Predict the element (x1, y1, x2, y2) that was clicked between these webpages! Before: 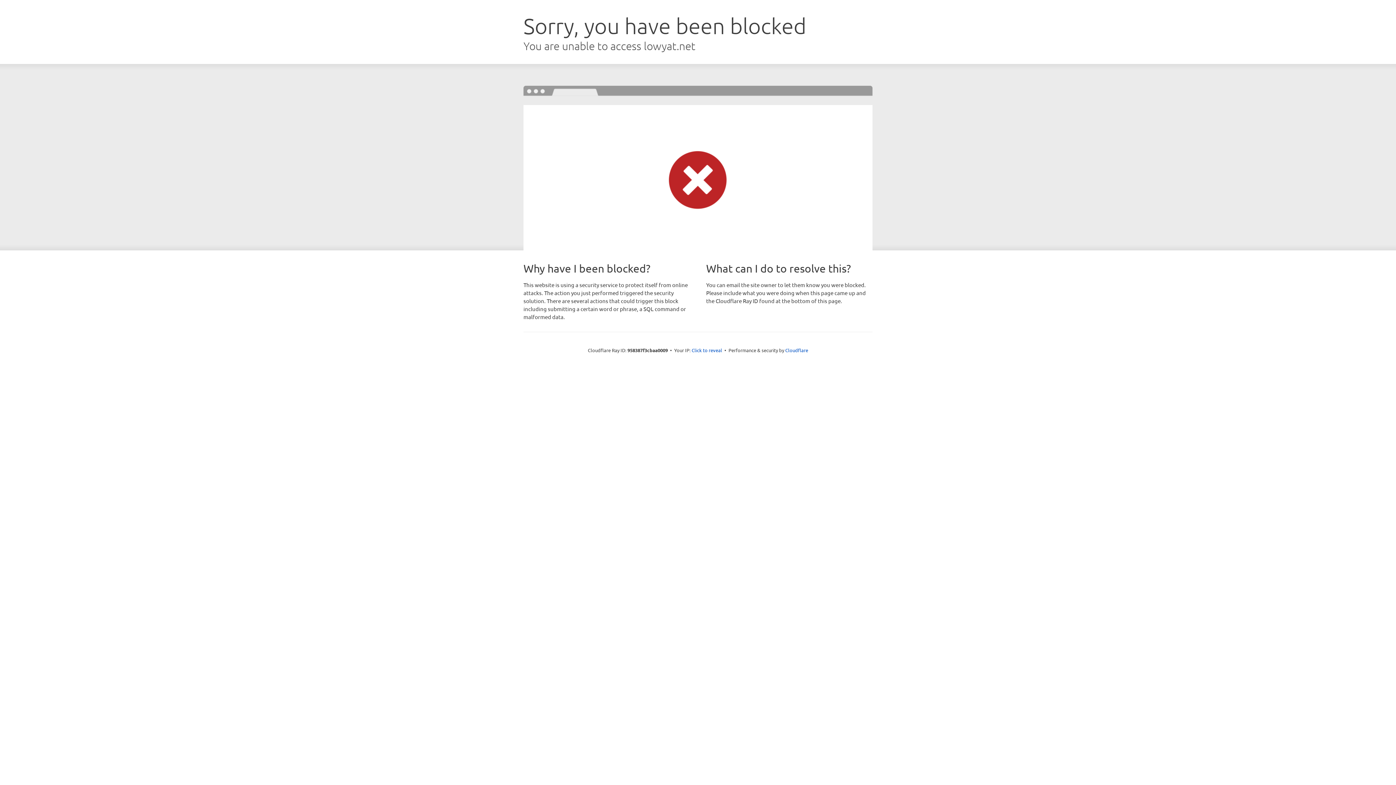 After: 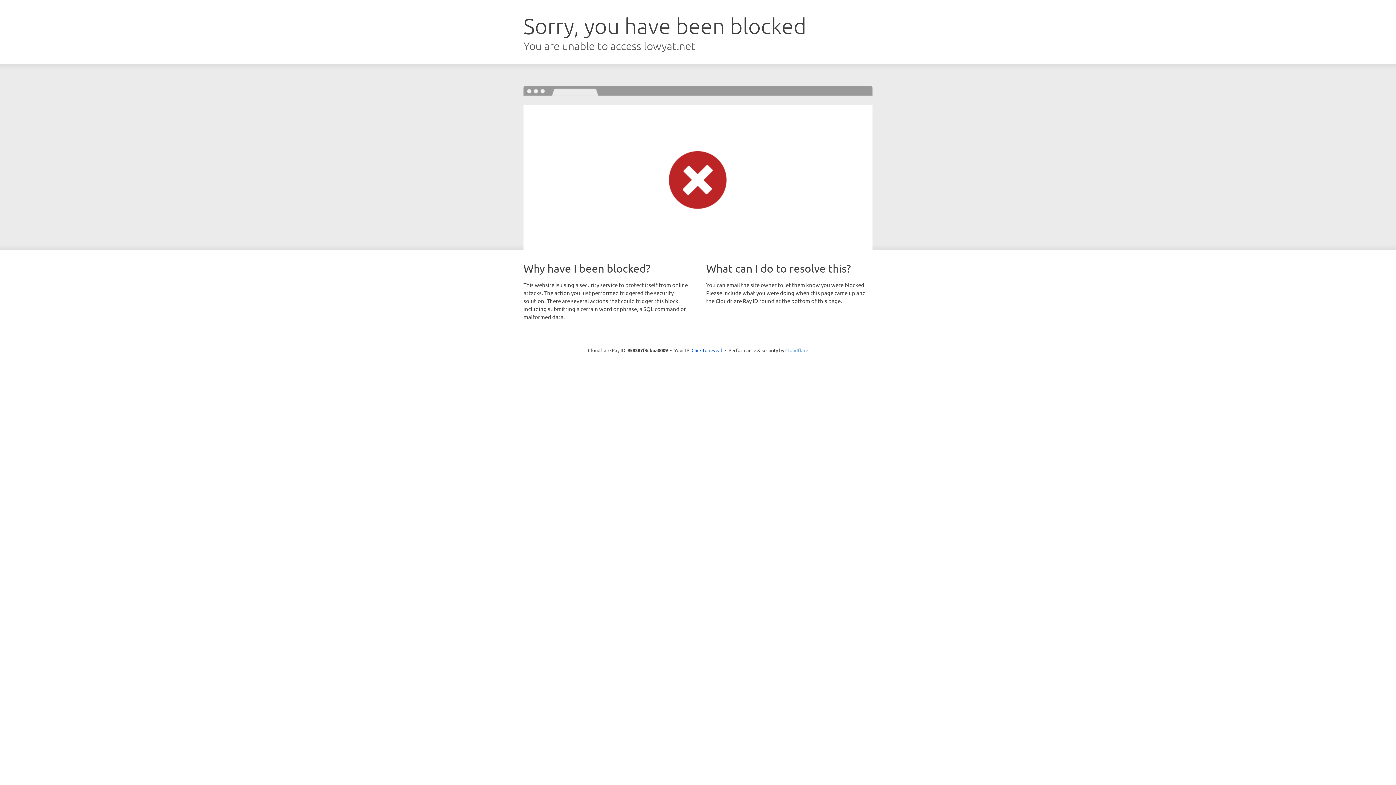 Action: bbox: (785, 347, 808, 353) label: Cloudflare